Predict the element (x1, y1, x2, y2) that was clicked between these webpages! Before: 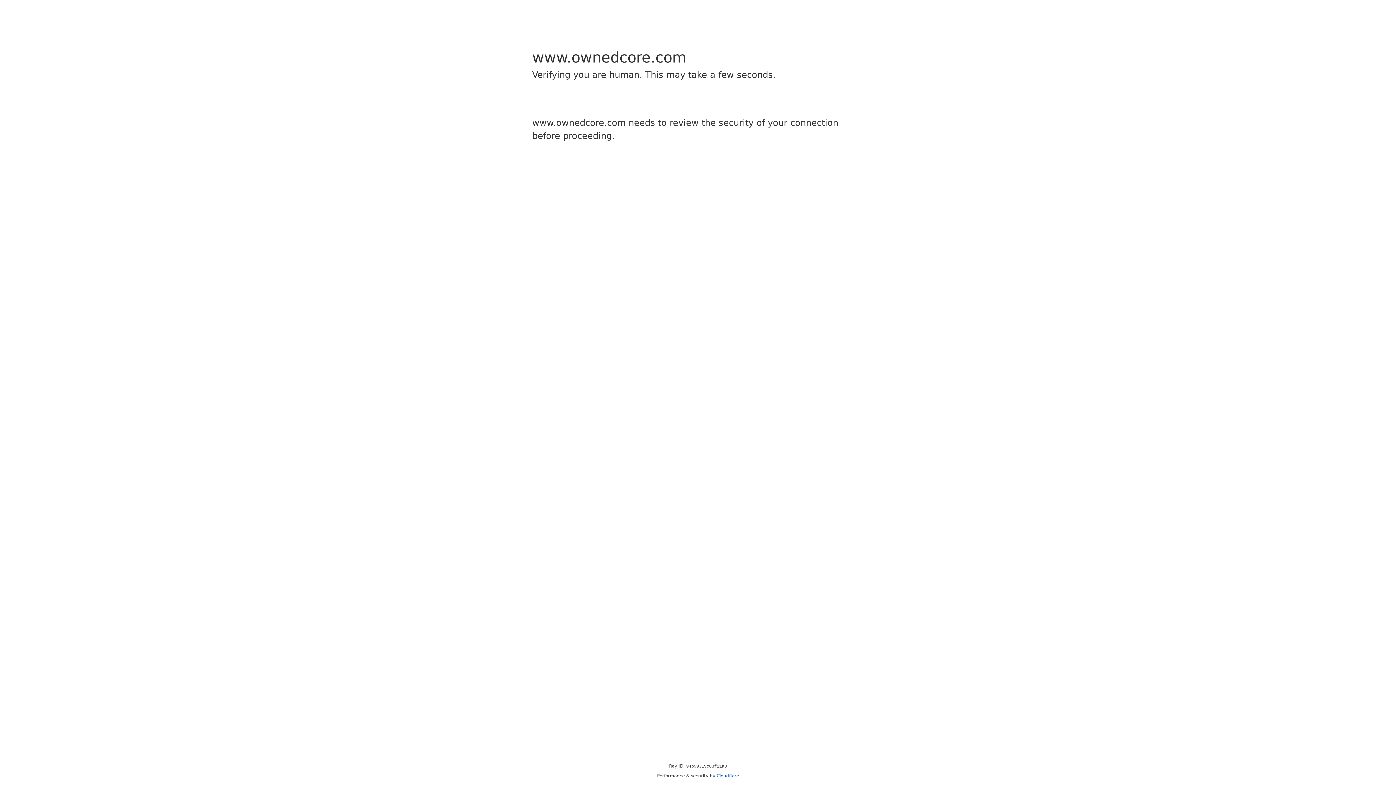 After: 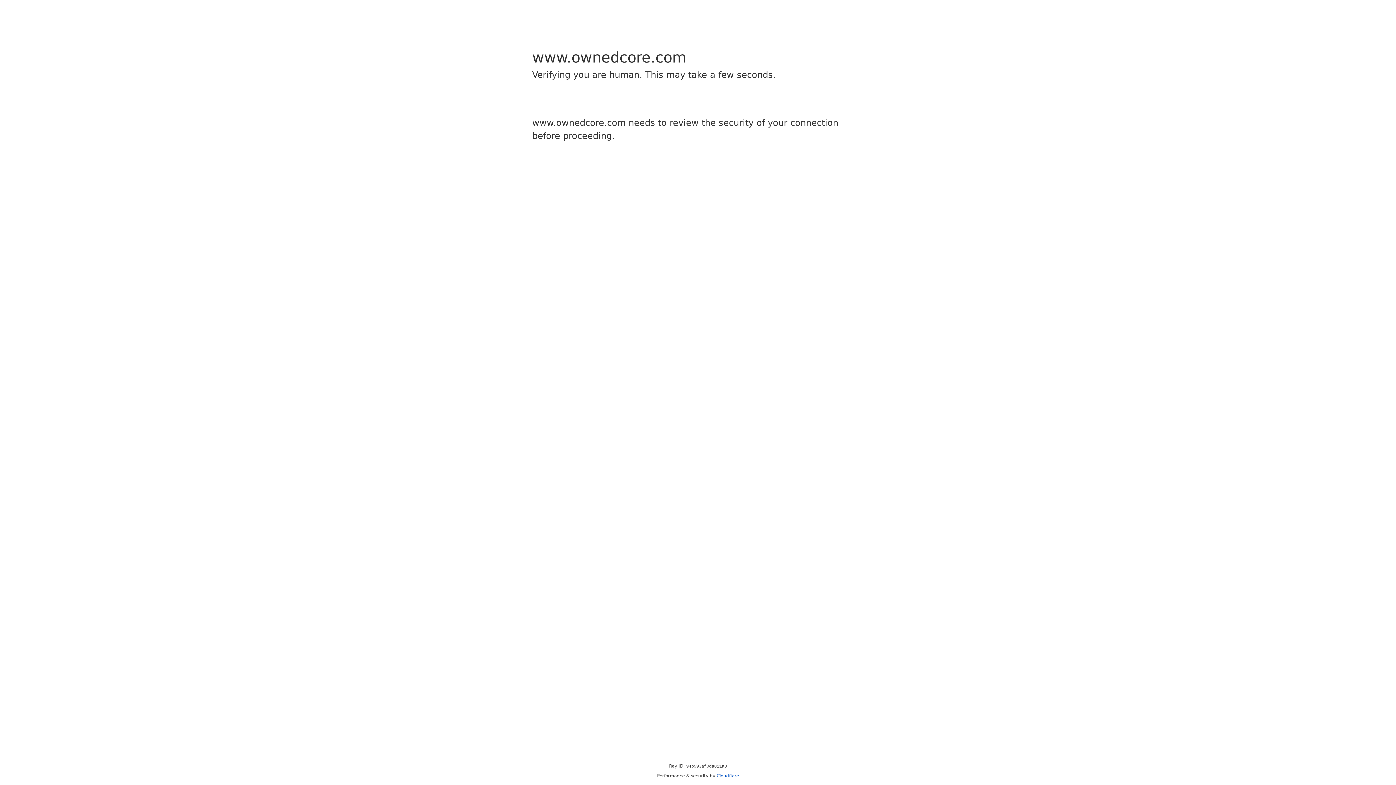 Action: bbox: (716, 773, 739, 778) label: Cloudflare